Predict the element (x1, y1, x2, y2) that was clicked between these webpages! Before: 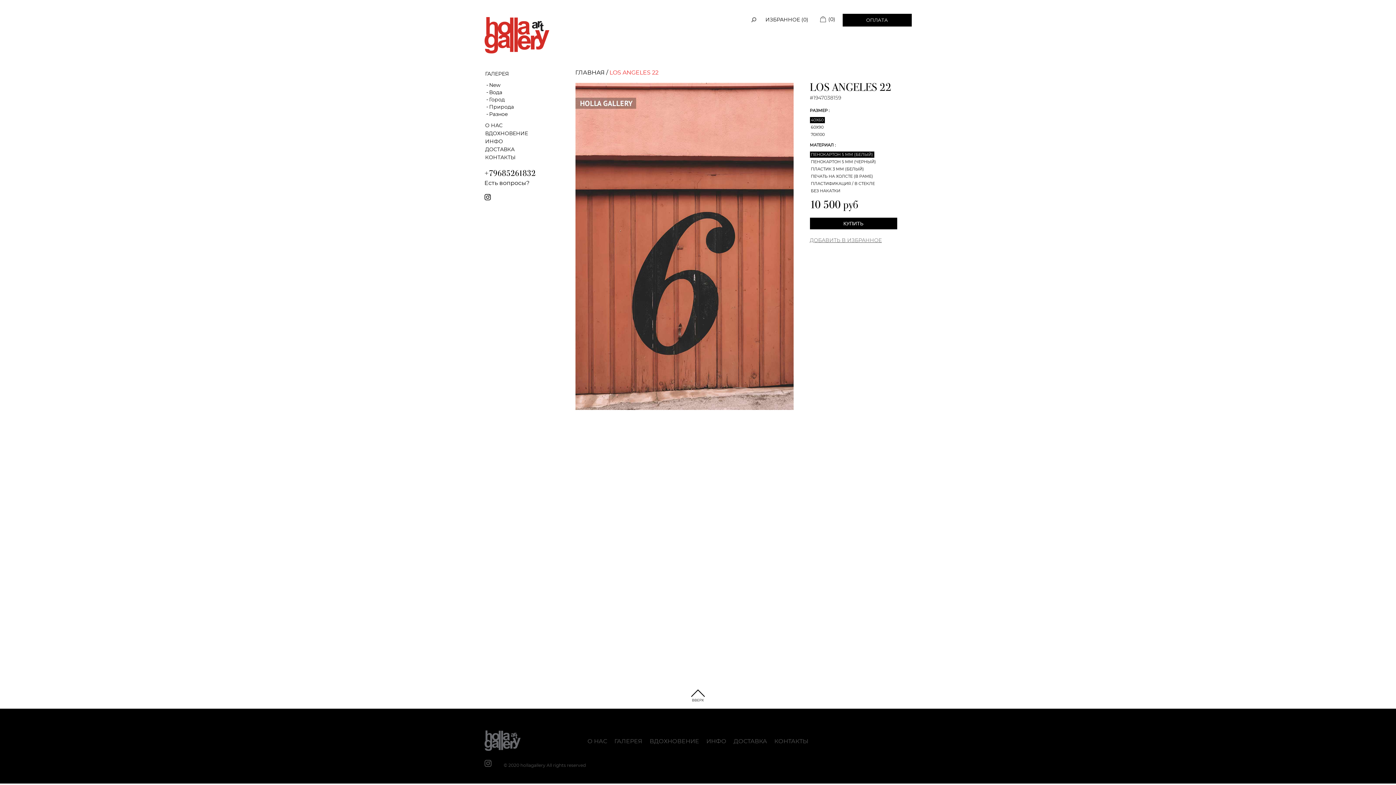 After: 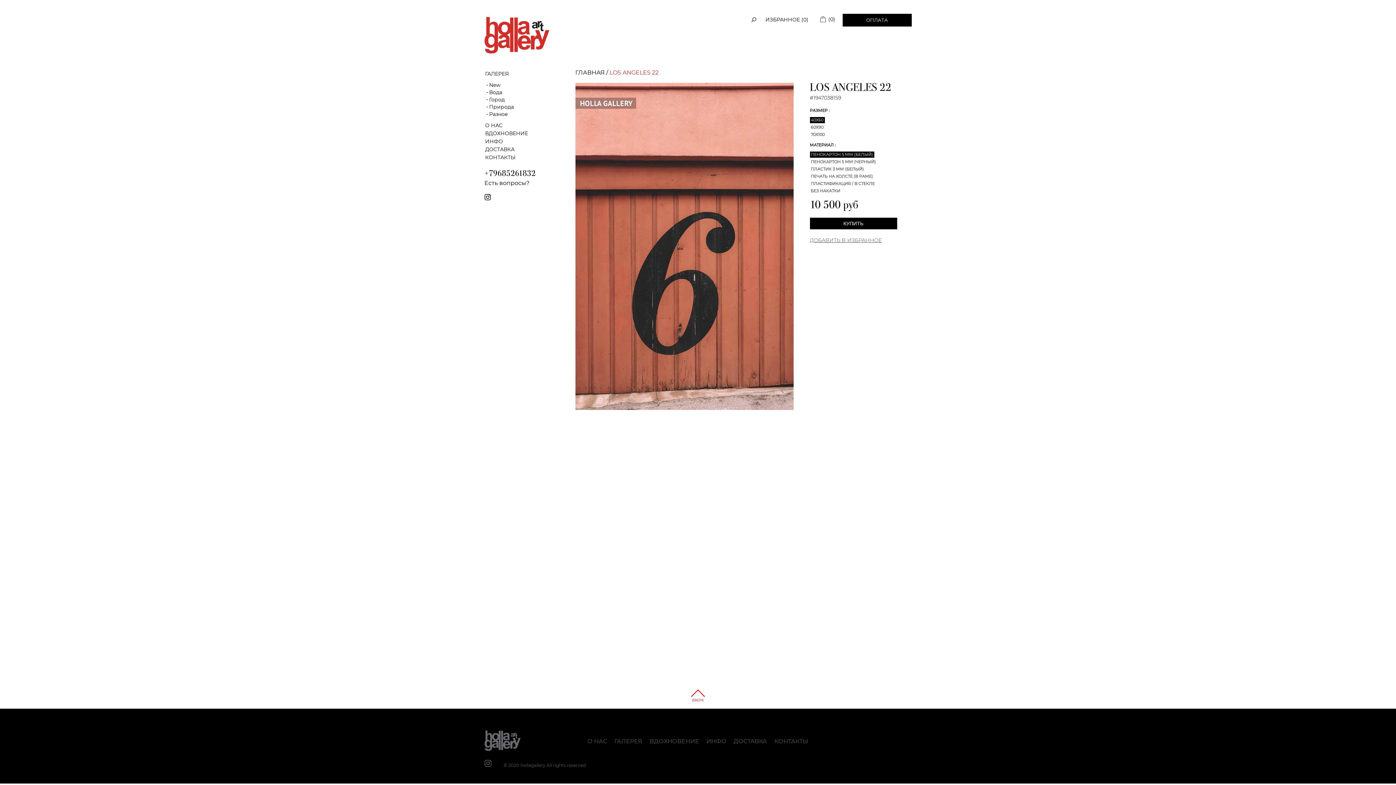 Action: bbox: (691, 689, 705, 701)